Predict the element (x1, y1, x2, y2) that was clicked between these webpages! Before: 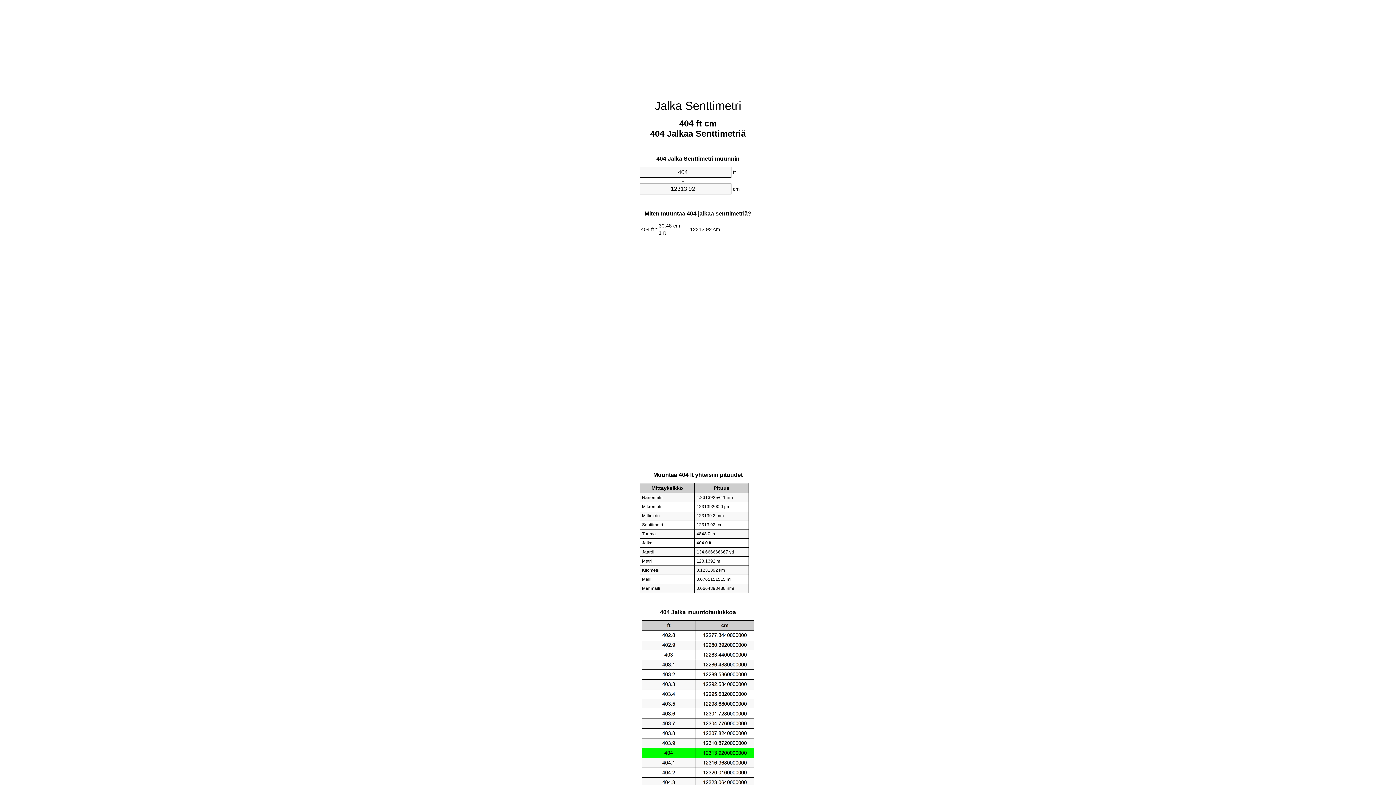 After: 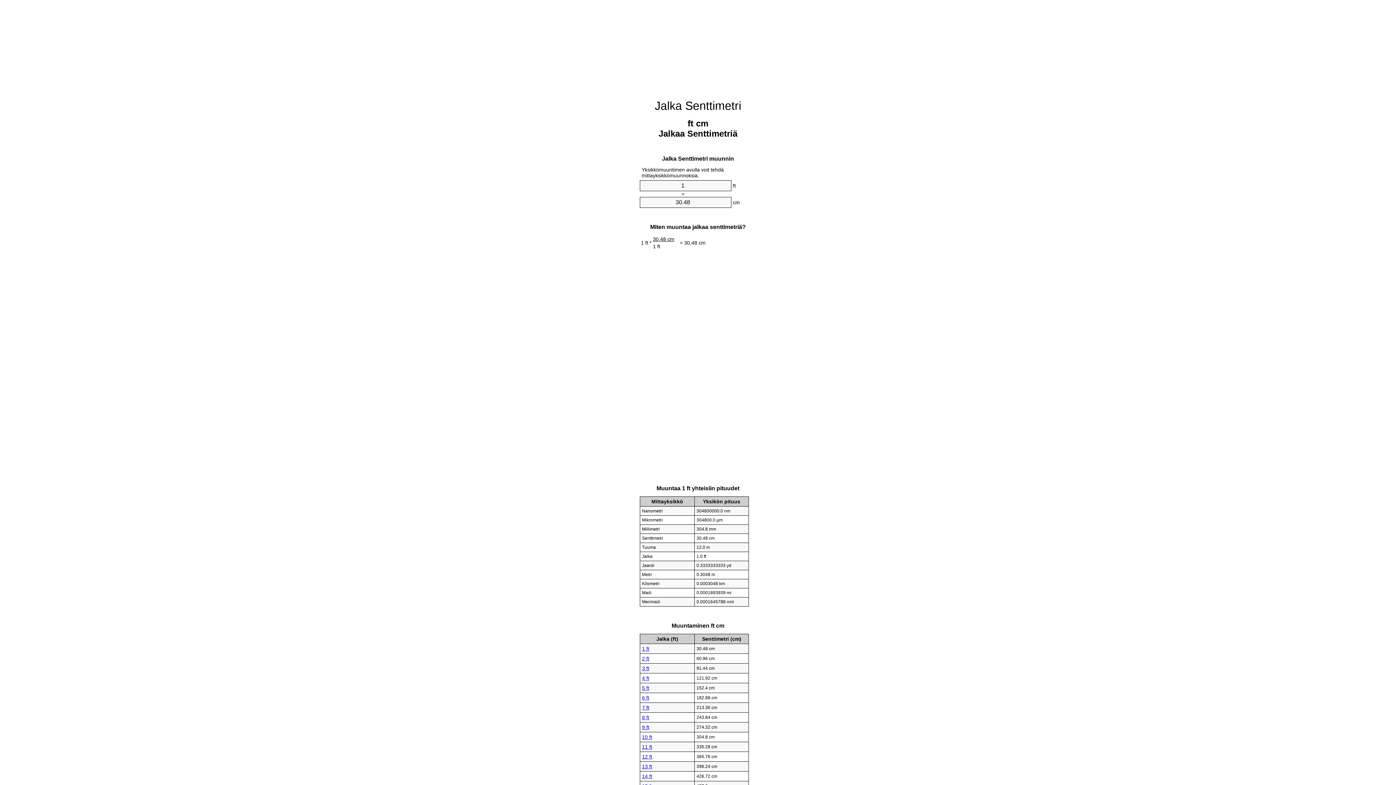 Action: label: Jalka Senttimetri bbox: (654, 99, 741, 112)